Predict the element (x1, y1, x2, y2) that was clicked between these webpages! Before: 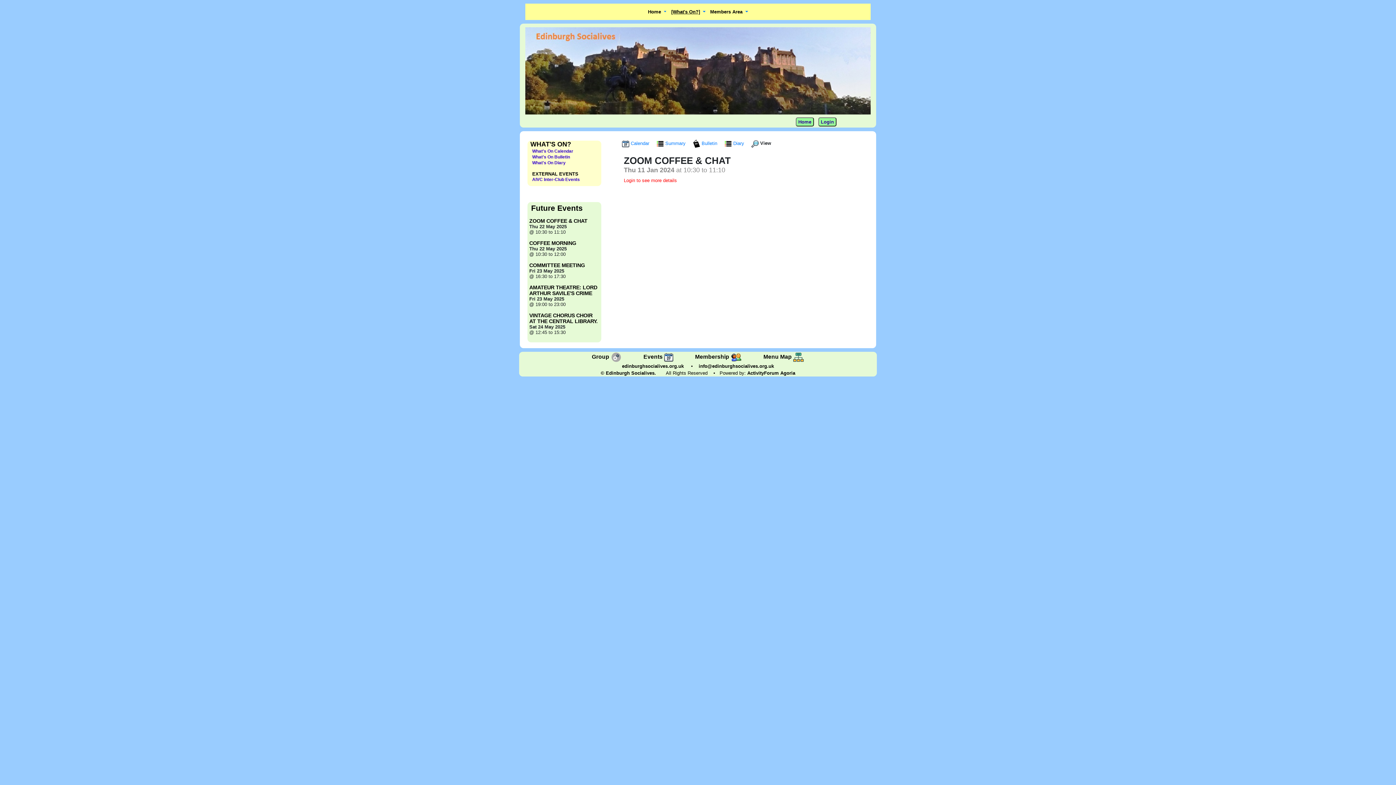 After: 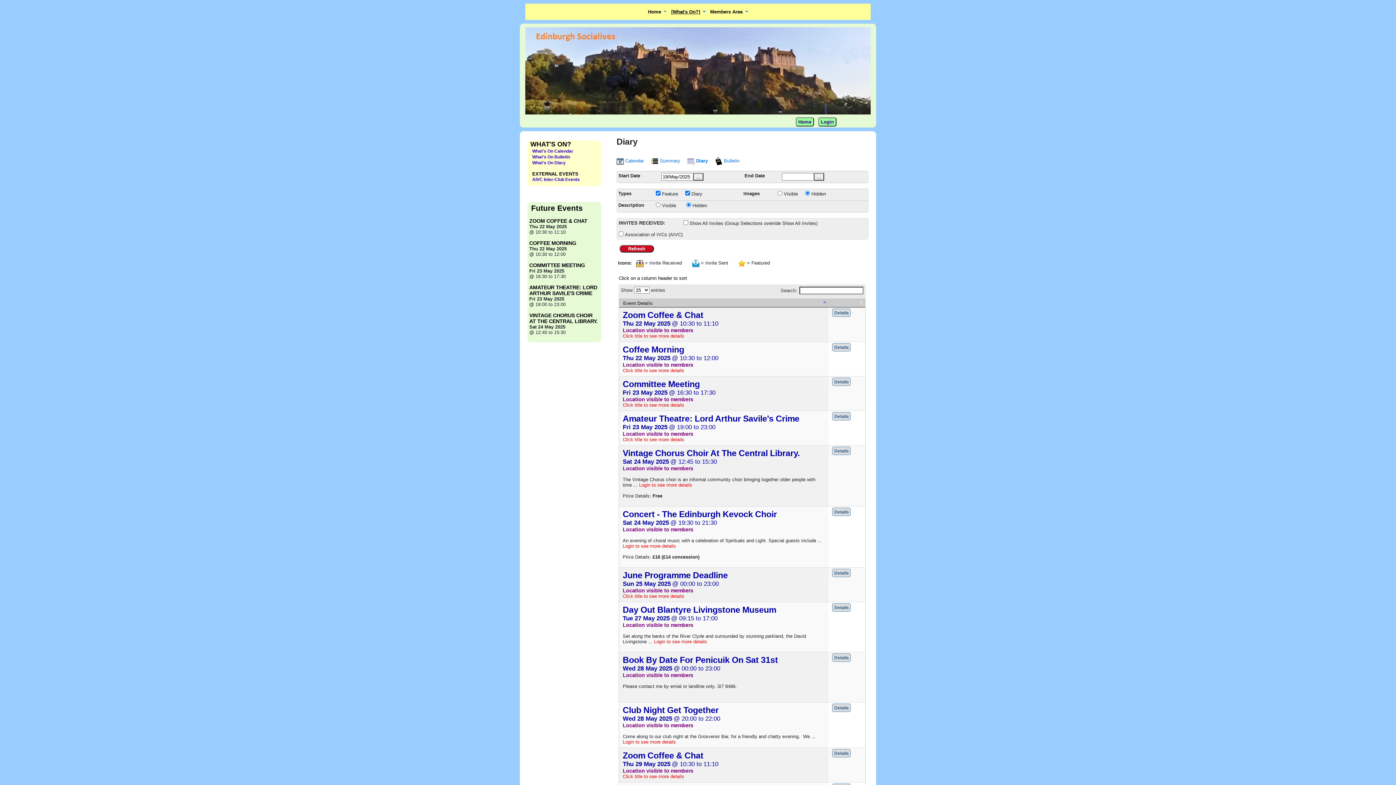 Action: bbox: (724, 140, 745, 146) label:  Diary 